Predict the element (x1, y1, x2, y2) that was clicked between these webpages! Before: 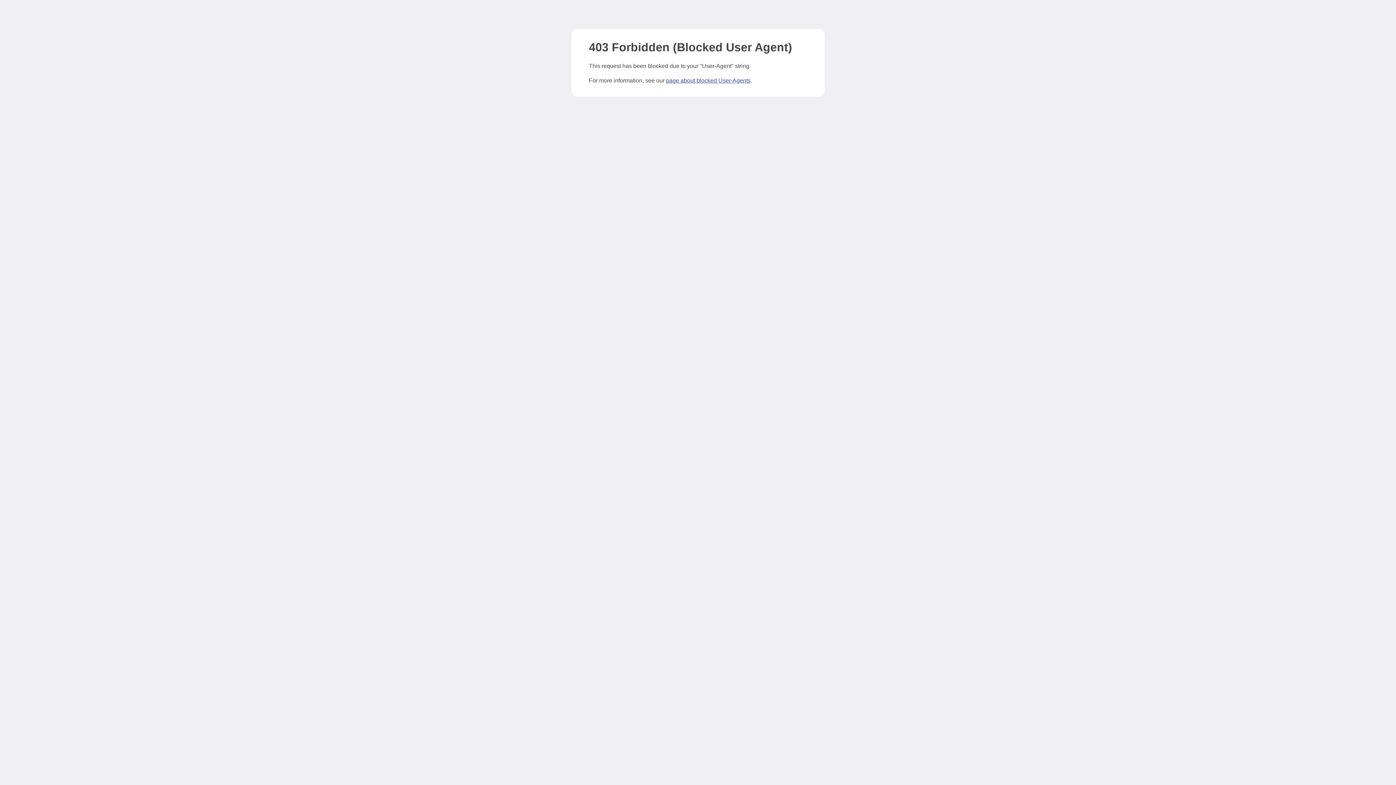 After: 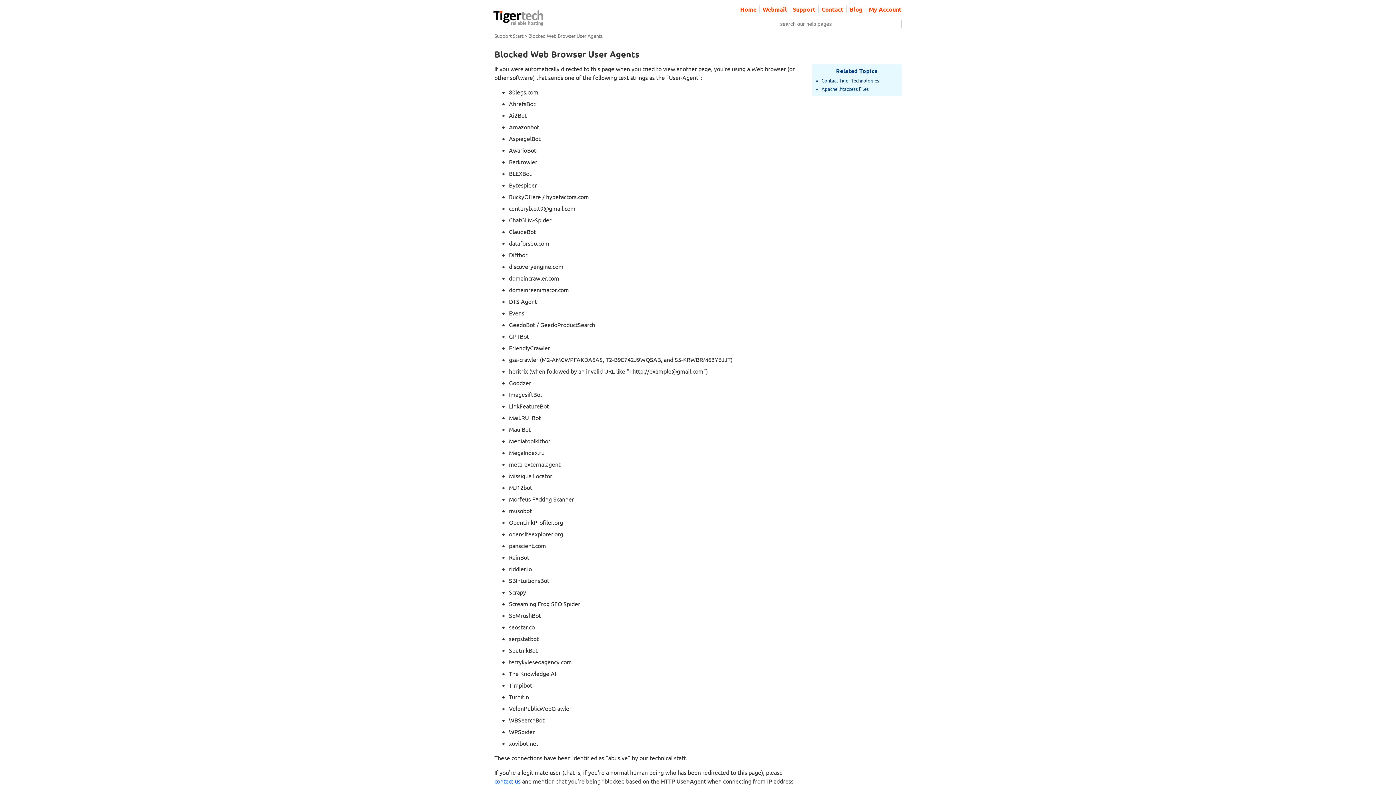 Action: bbox: (666, 77, 750, 83) label: page about blocked User-Agents